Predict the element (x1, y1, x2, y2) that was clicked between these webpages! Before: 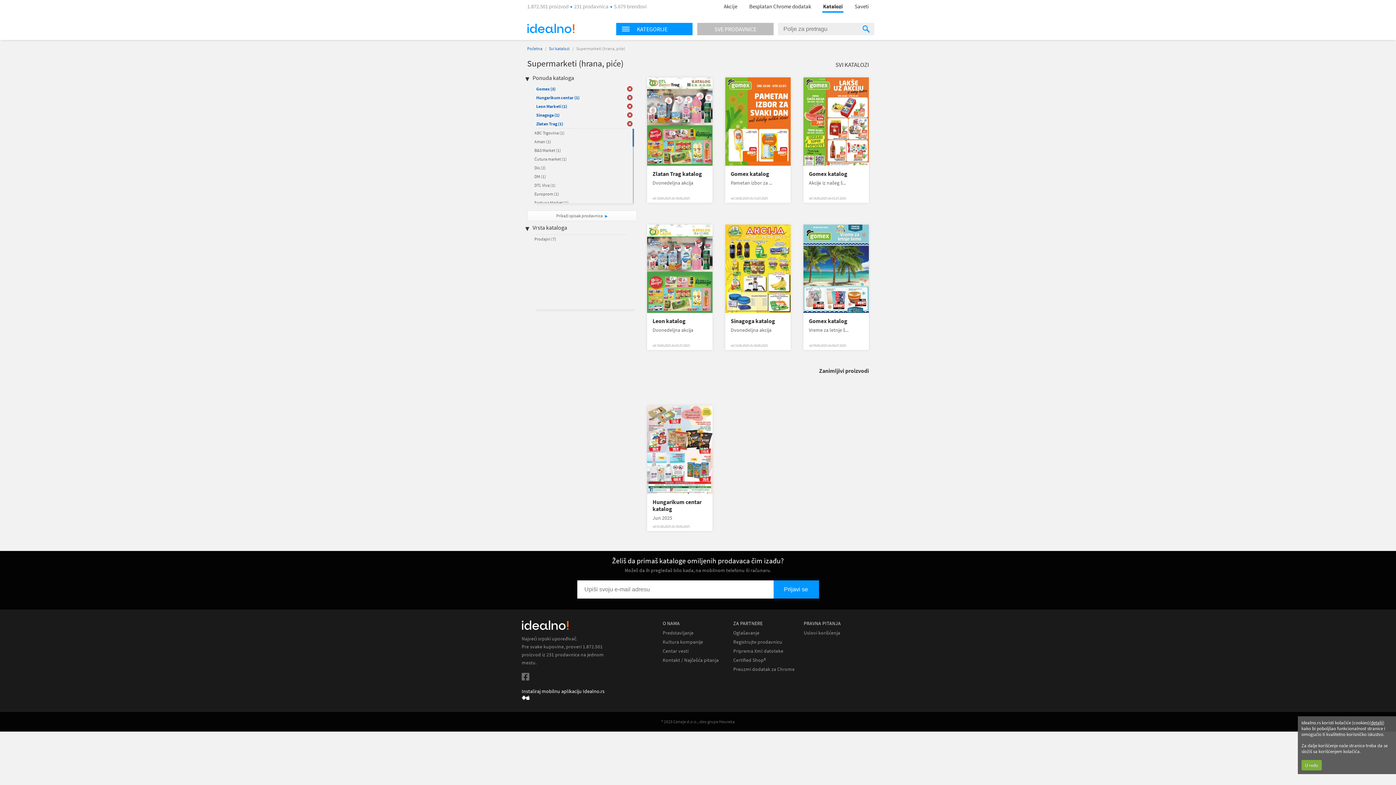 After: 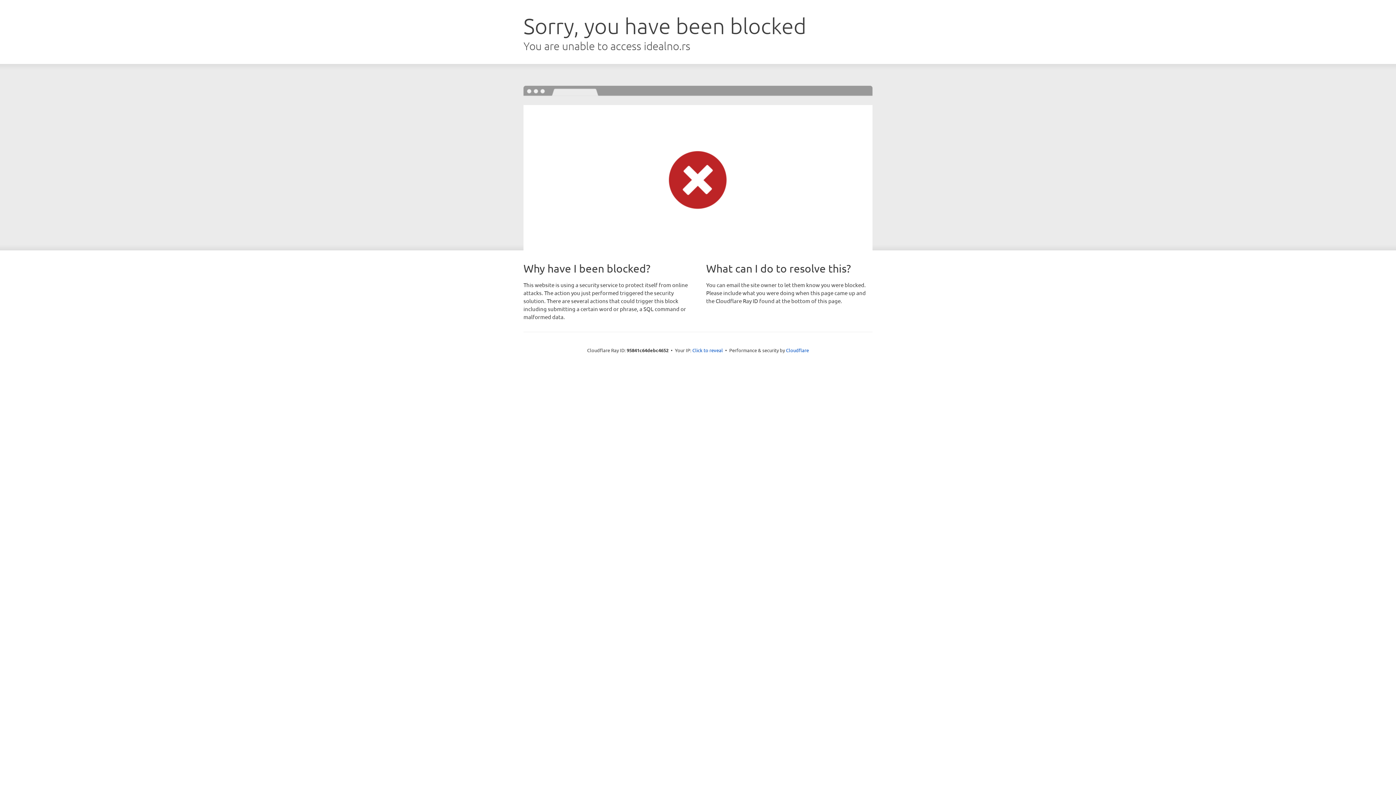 Action: bbox: (662, 657, 718, 663) label: Kontakt / Najčešća pitanja